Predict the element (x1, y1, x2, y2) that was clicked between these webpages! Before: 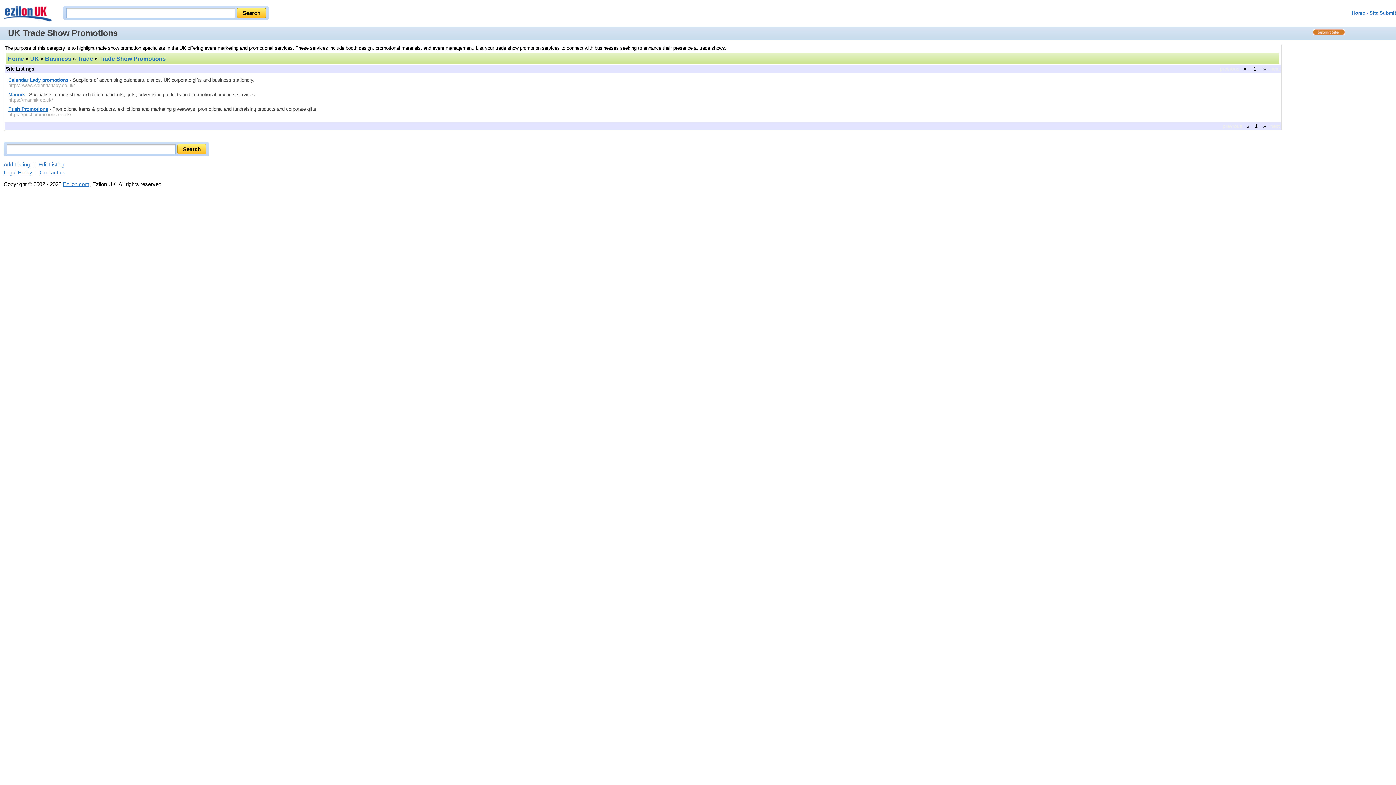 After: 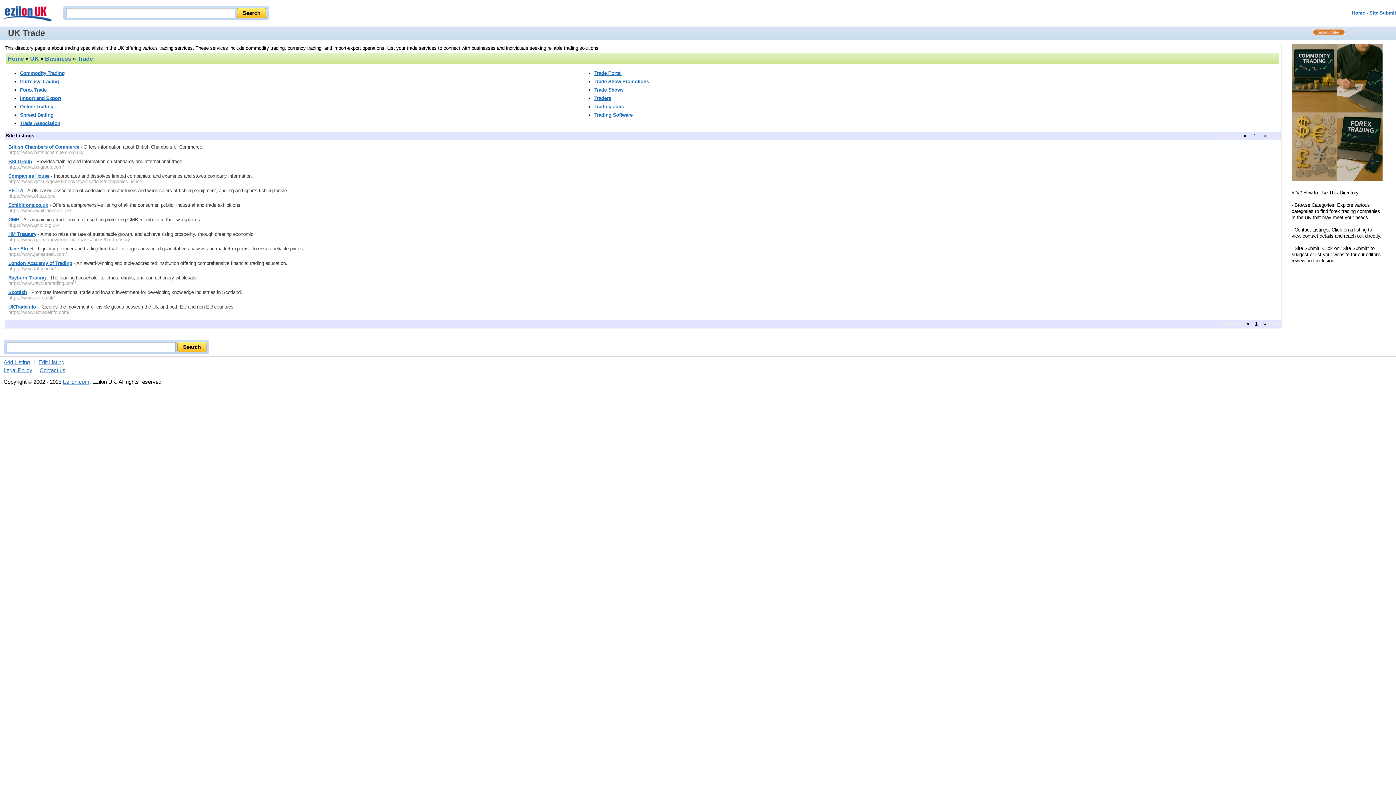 Action: label: Trade bbox: (77, 55, 93, 61)